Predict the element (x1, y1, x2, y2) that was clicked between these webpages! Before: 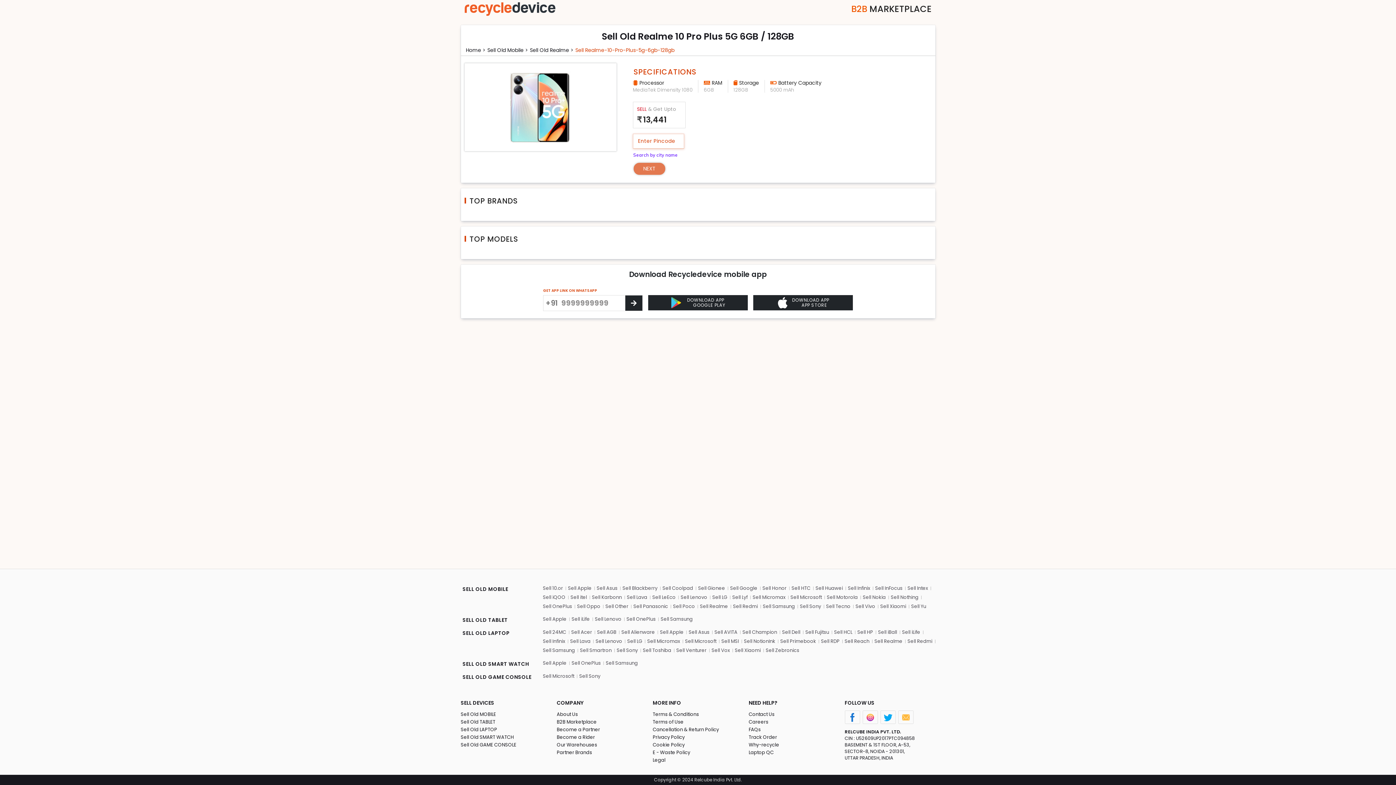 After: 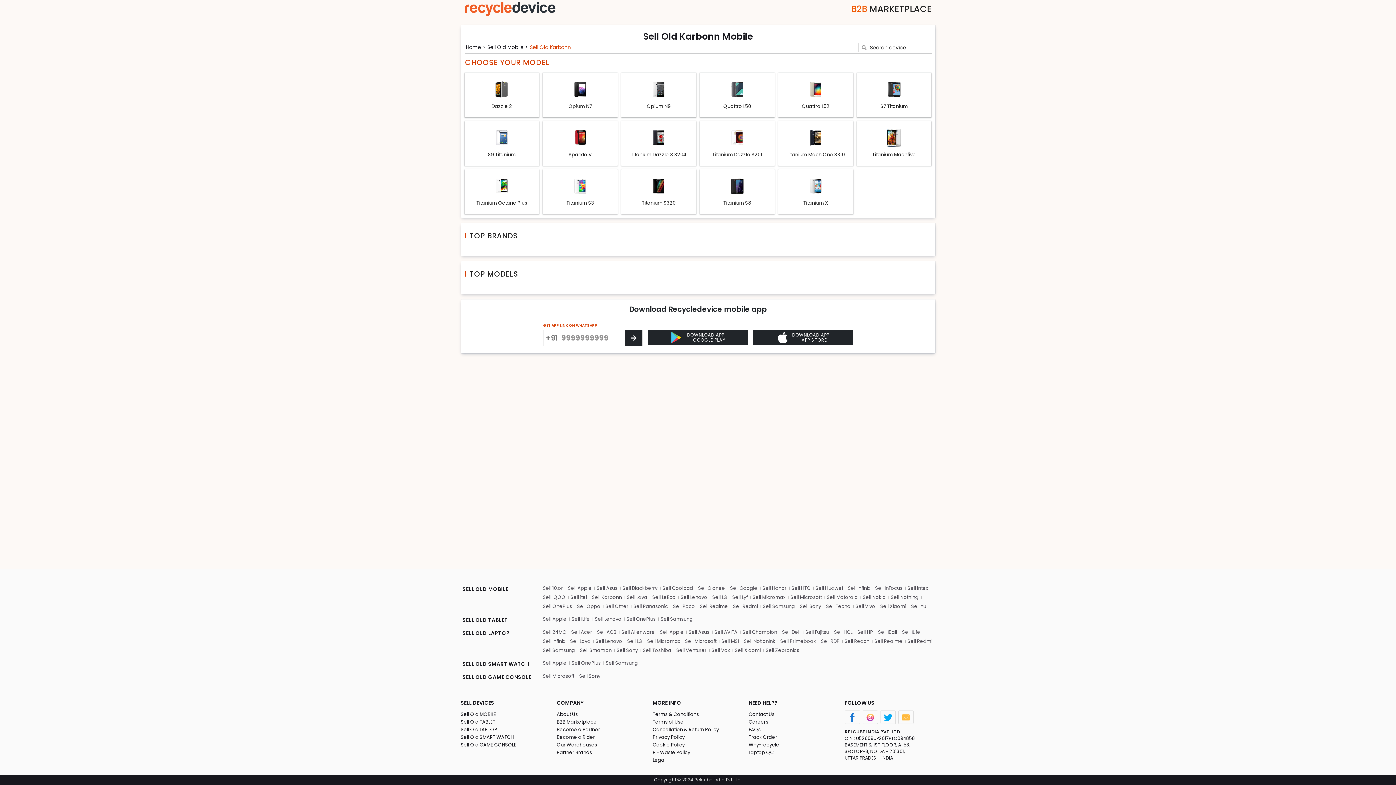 Action: label: Sell Karbonn bbox: (590, 593, 624, 602)